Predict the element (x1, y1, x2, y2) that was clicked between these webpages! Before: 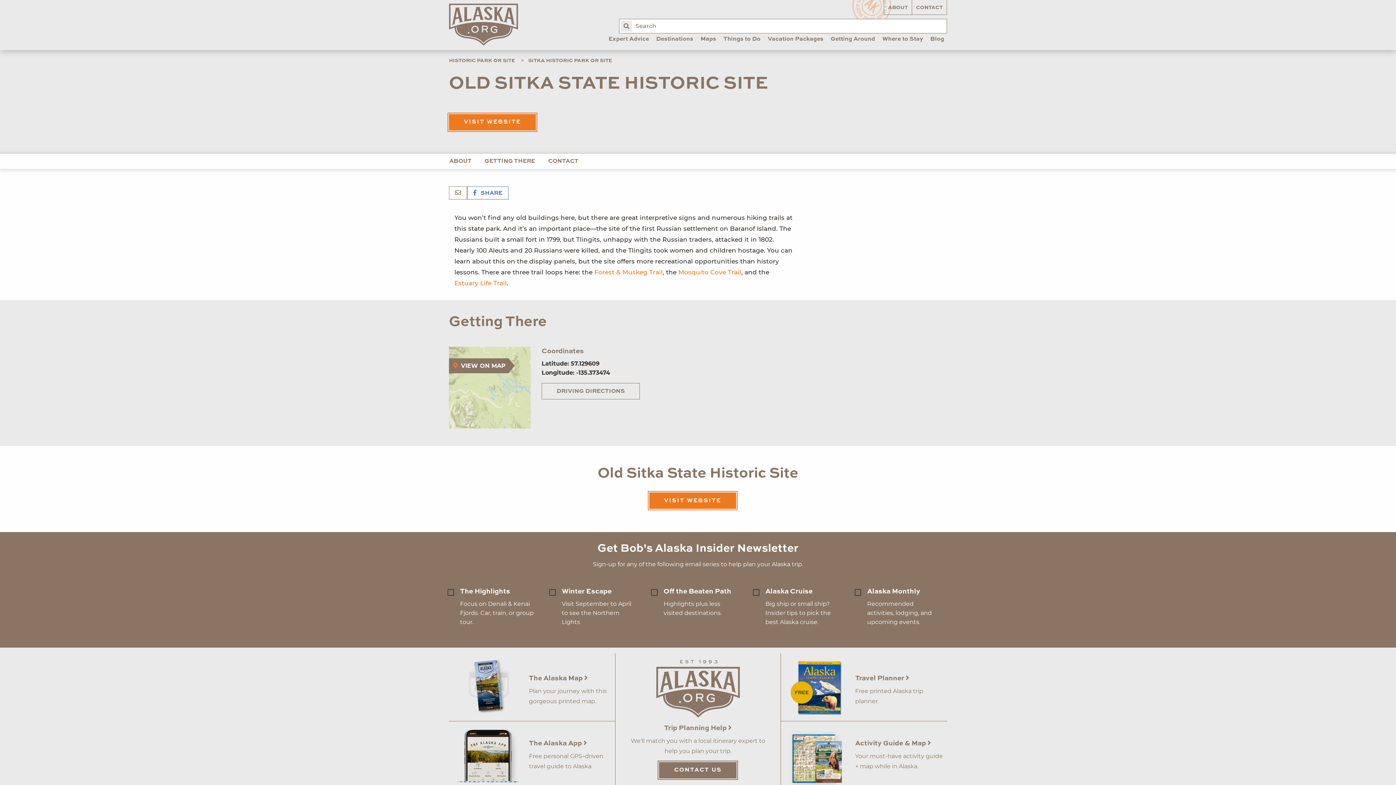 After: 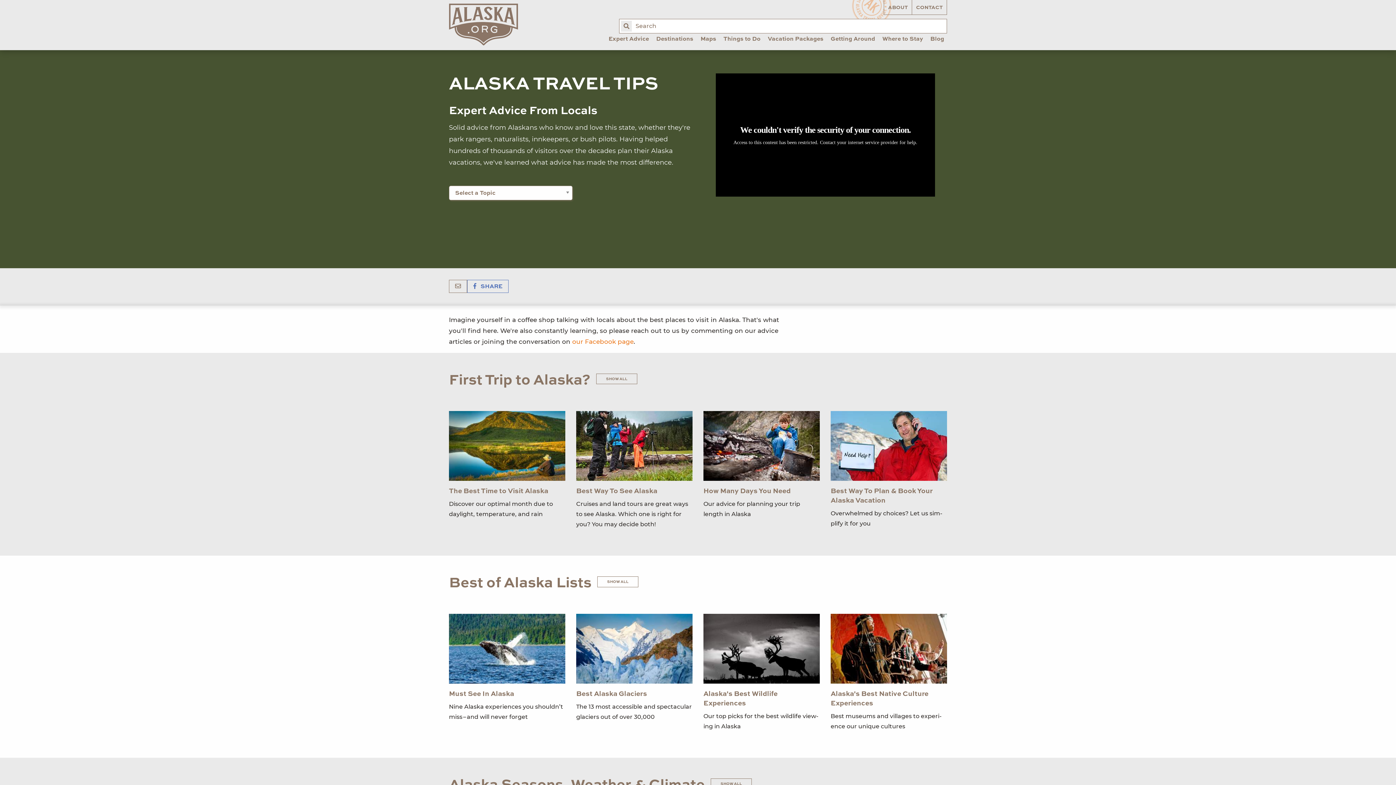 Action: label: Expert Advice bbox: (605, 34, 652, 49)